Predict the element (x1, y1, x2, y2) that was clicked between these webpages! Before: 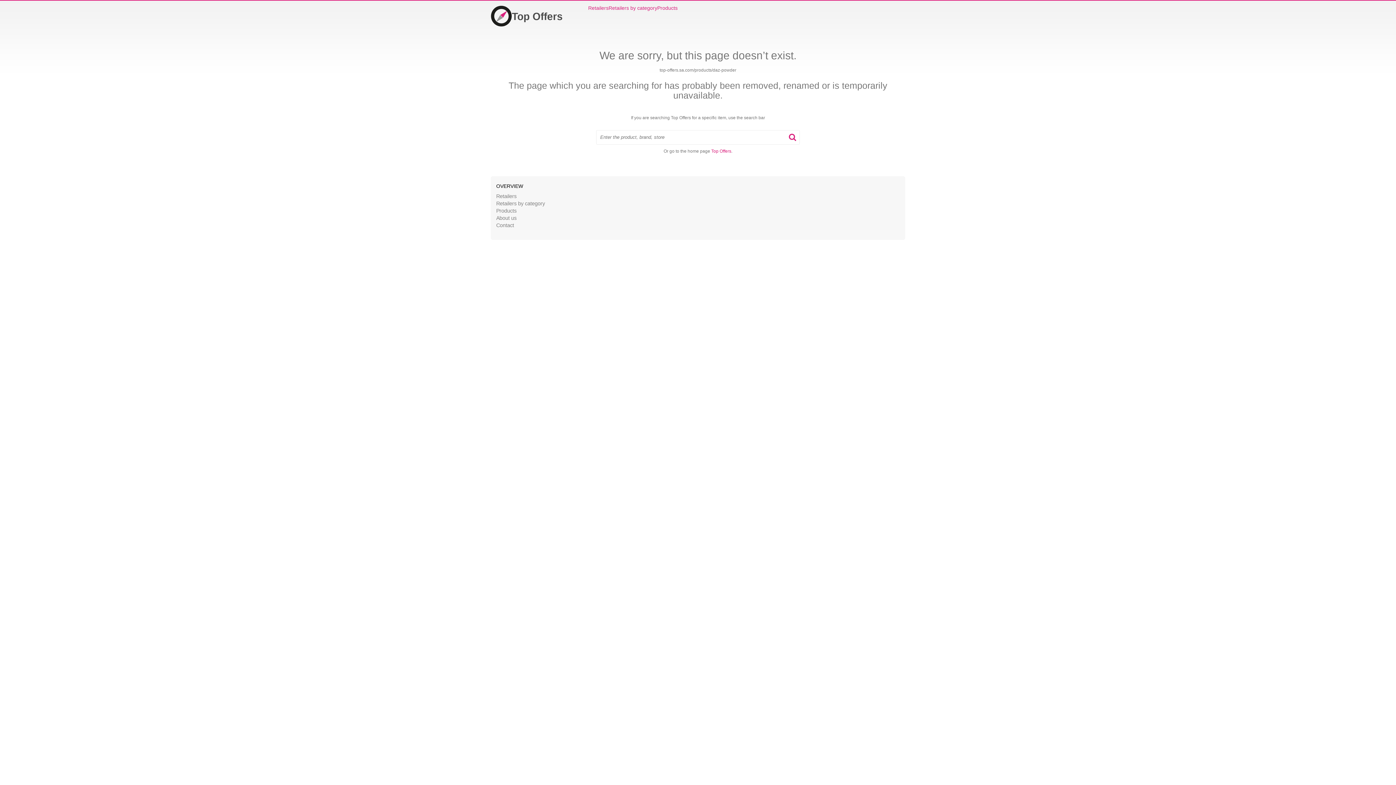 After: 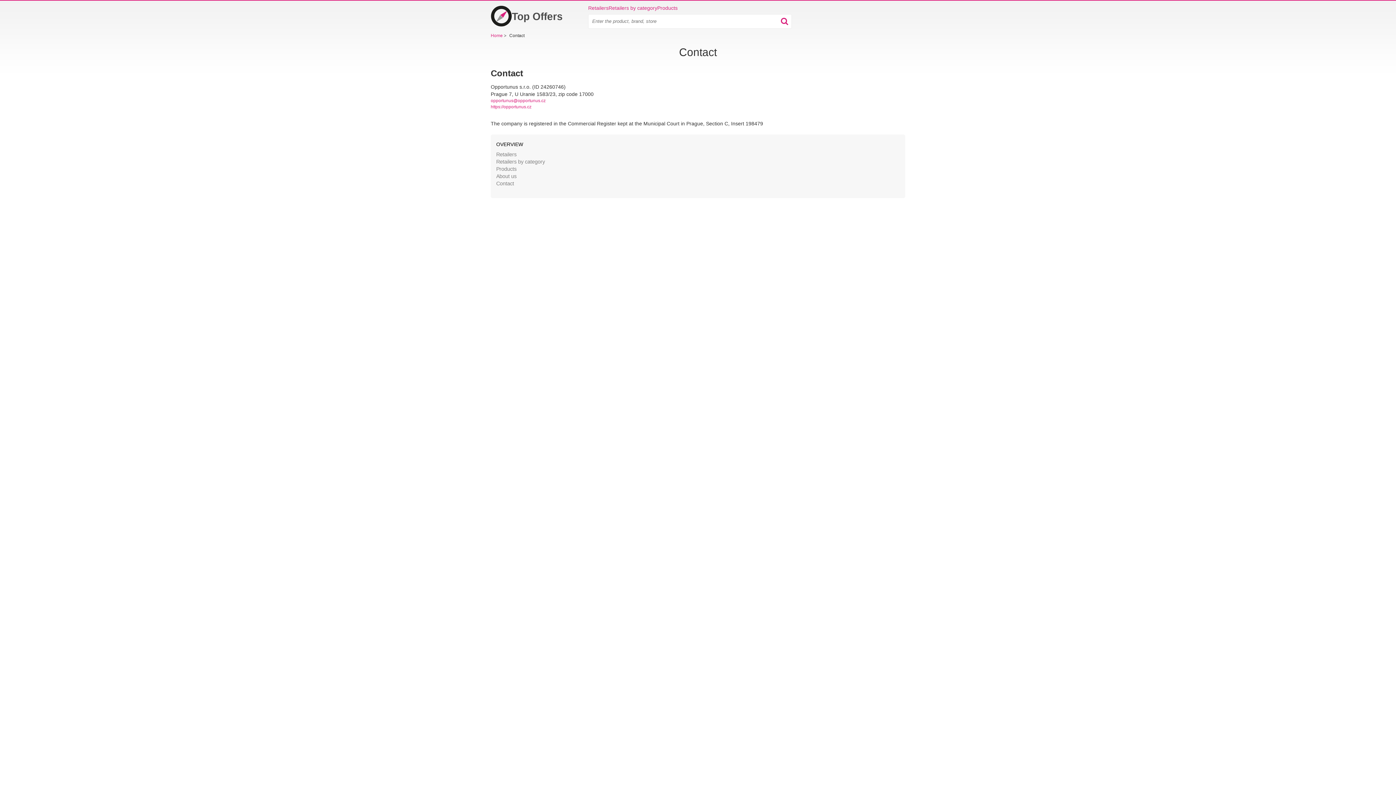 Action: label: Contact bbox: (496, 222, 514, 228)